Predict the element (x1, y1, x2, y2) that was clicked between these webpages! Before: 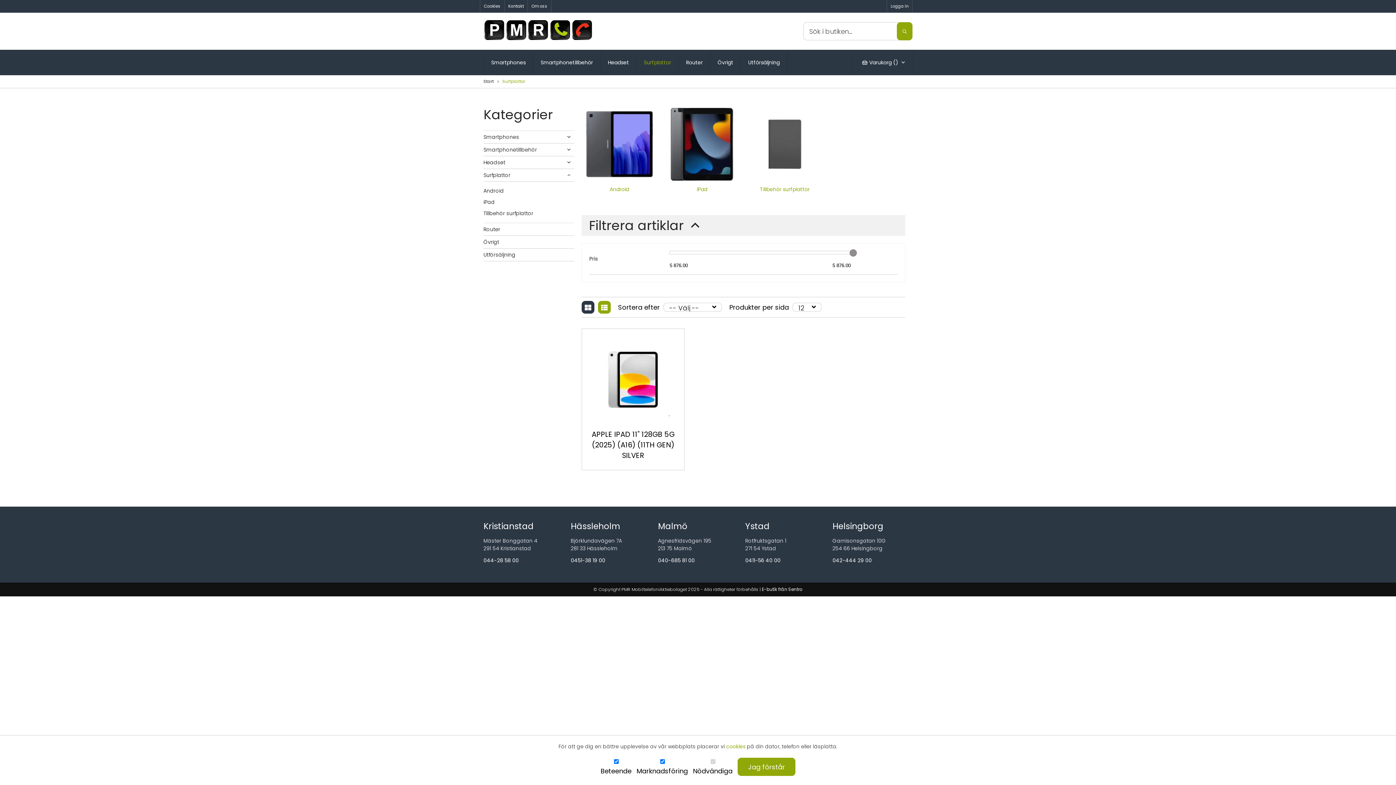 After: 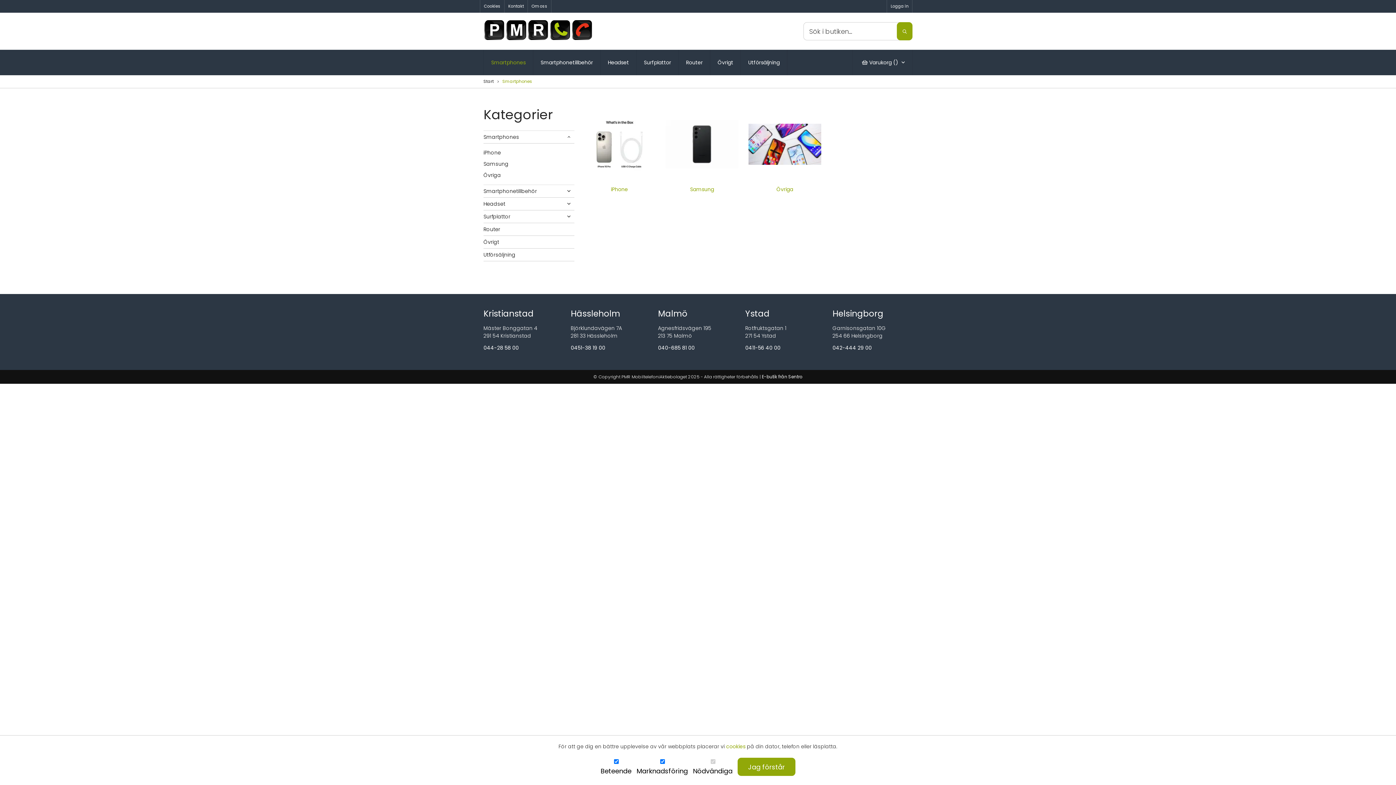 Action: label: Smartphones bbox: (484, 49, 533, 75)